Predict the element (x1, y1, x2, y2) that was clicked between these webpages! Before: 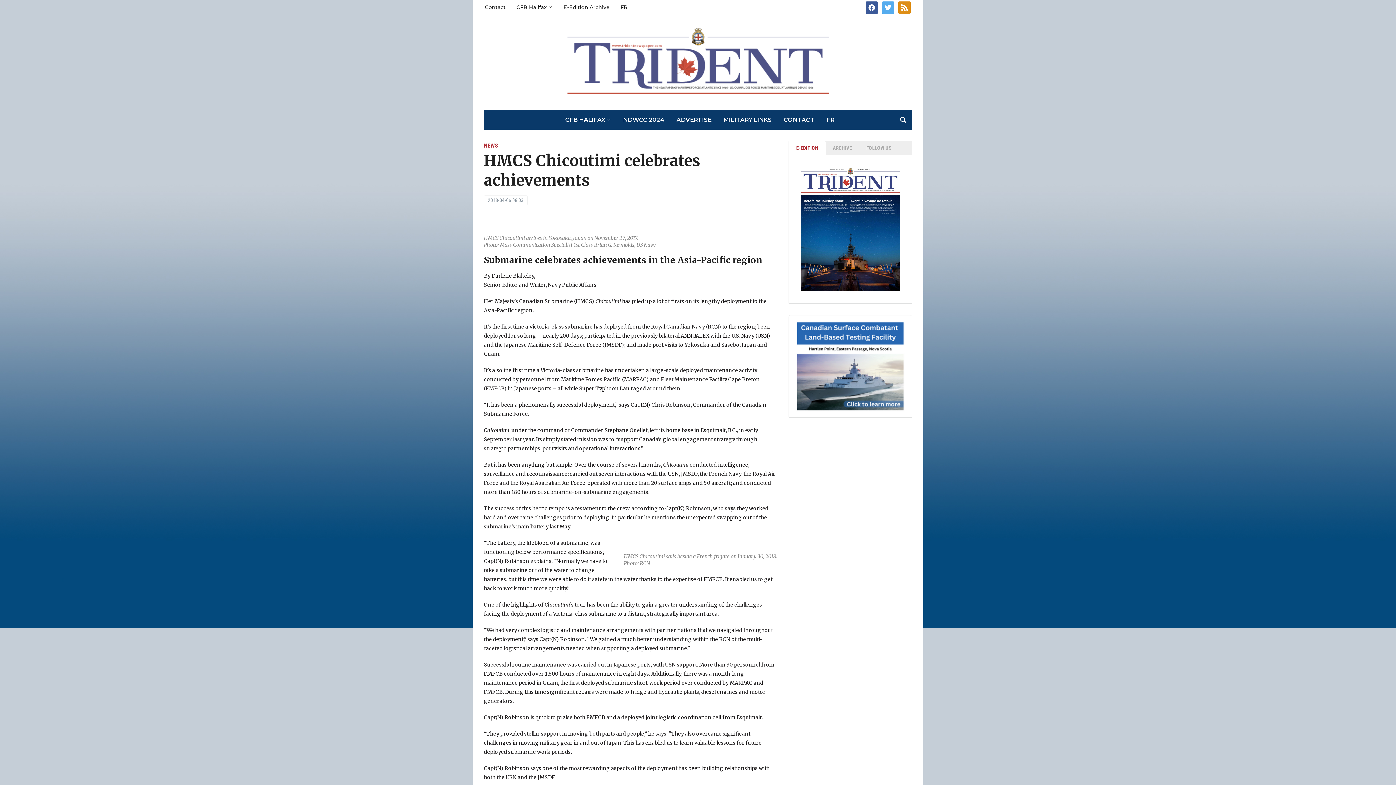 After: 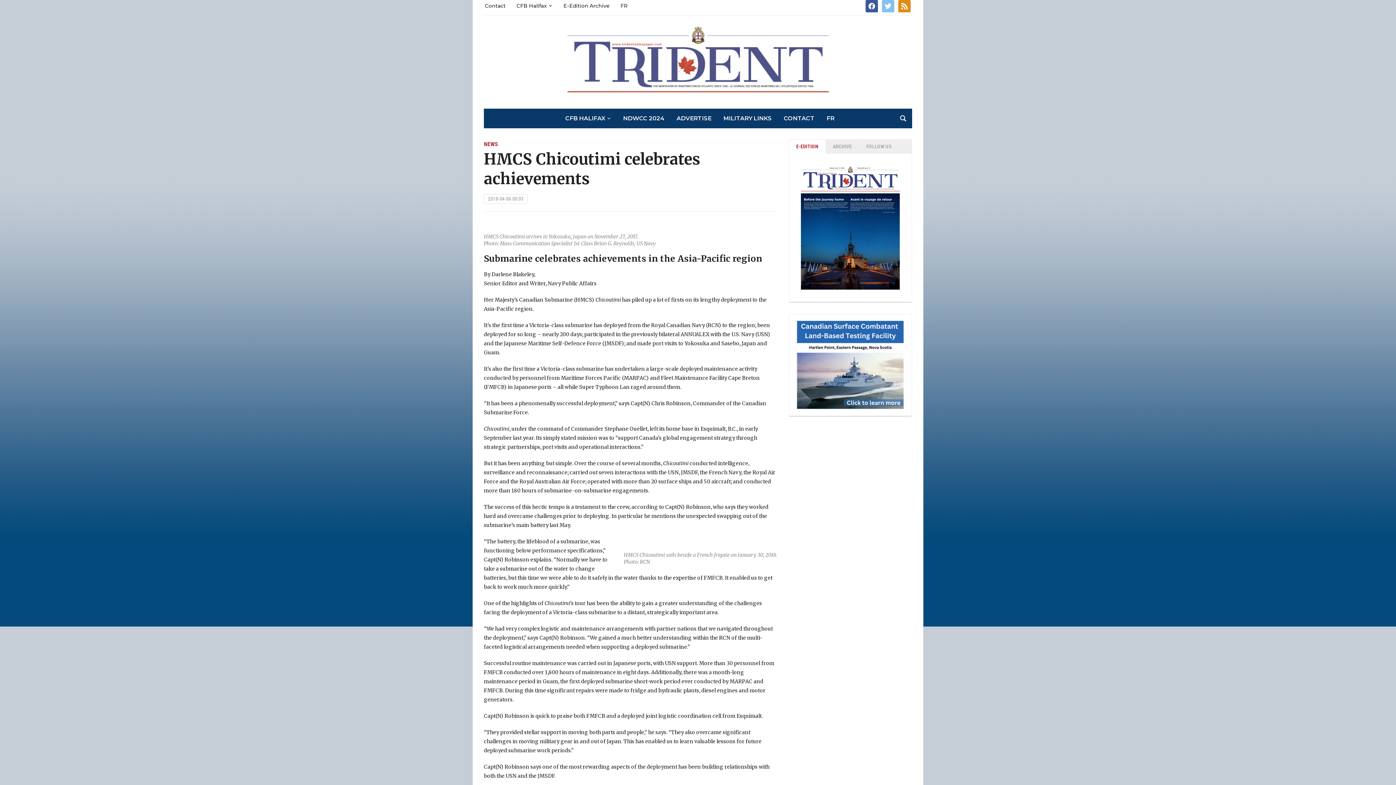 Action: bbox: (882, 3, 894, 10) label: twitter